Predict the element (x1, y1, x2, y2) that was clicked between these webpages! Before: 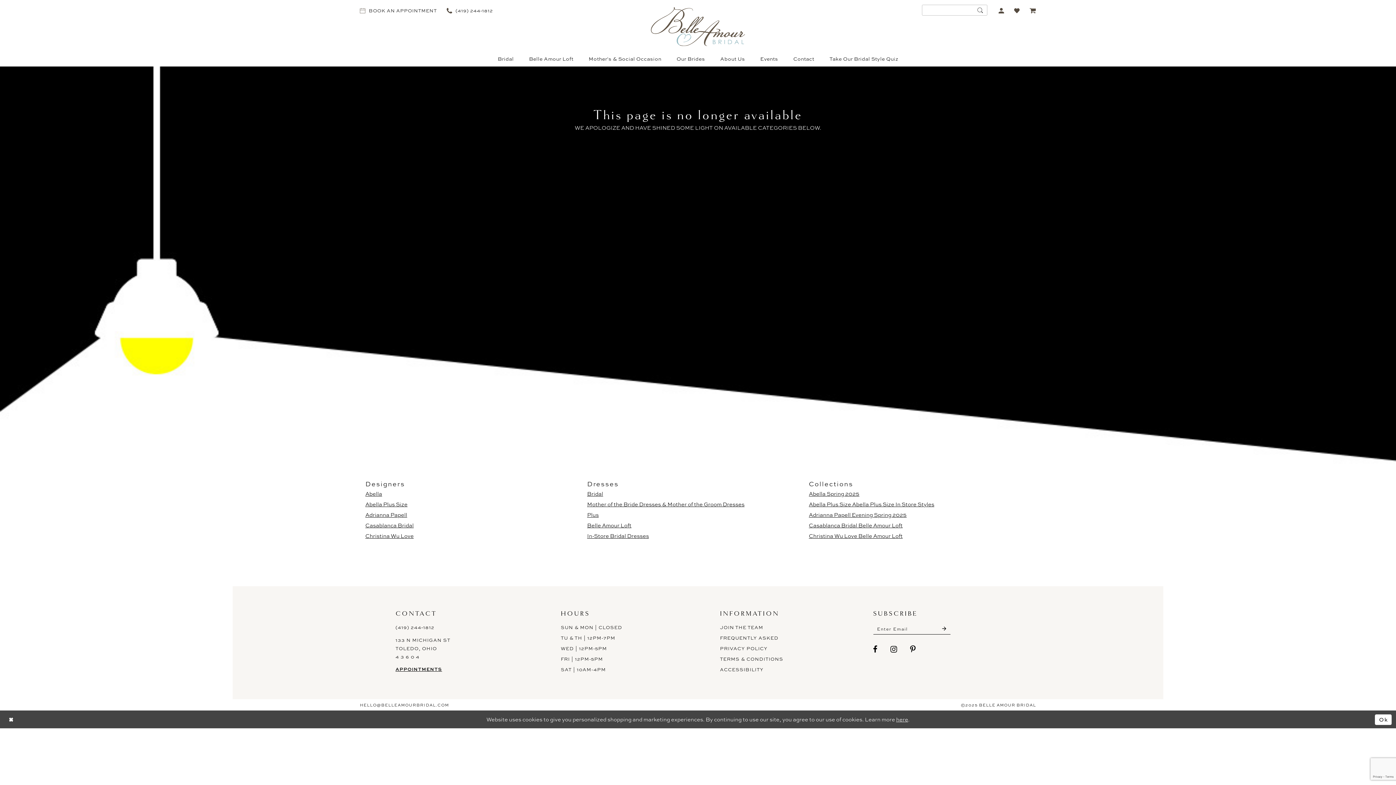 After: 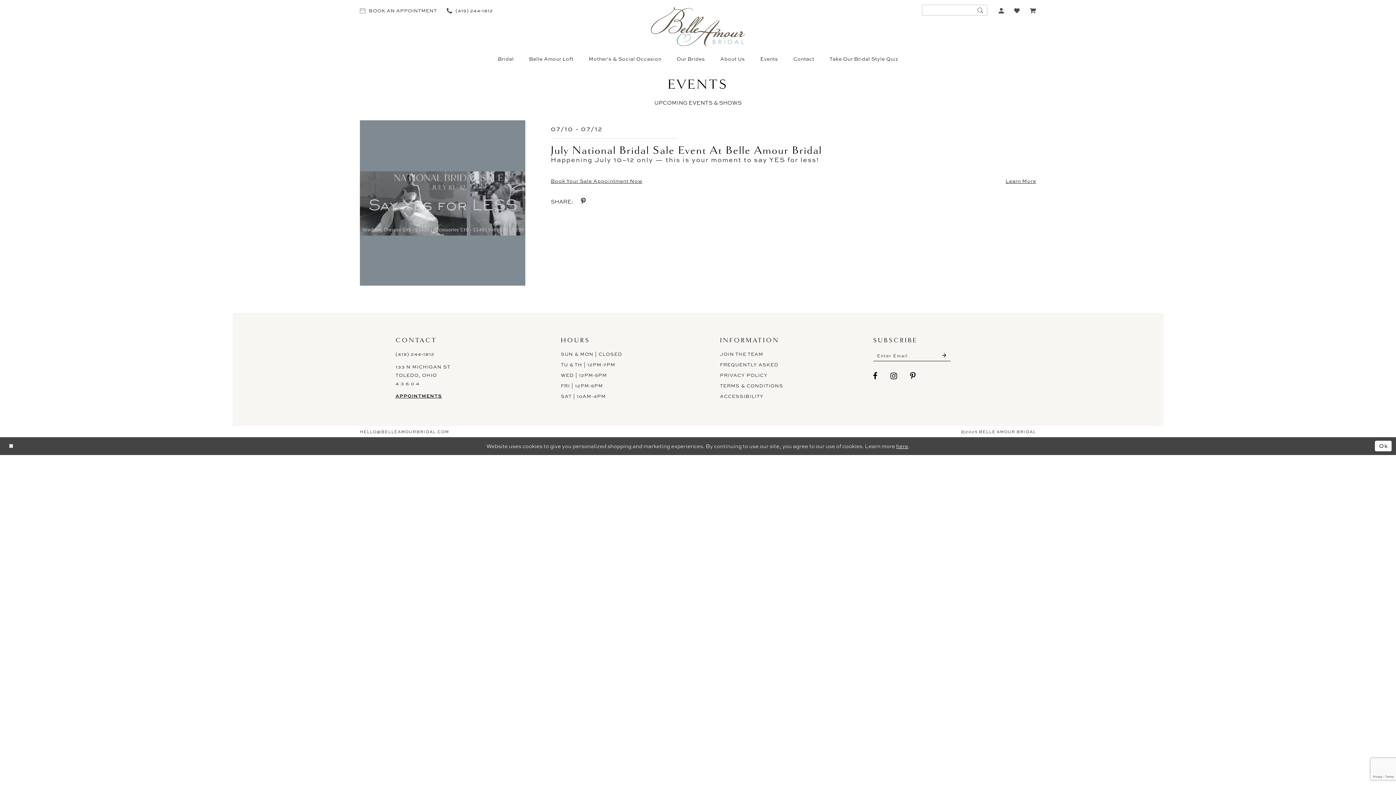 Action: label: Events bbox: (752, 53, 785, 63)